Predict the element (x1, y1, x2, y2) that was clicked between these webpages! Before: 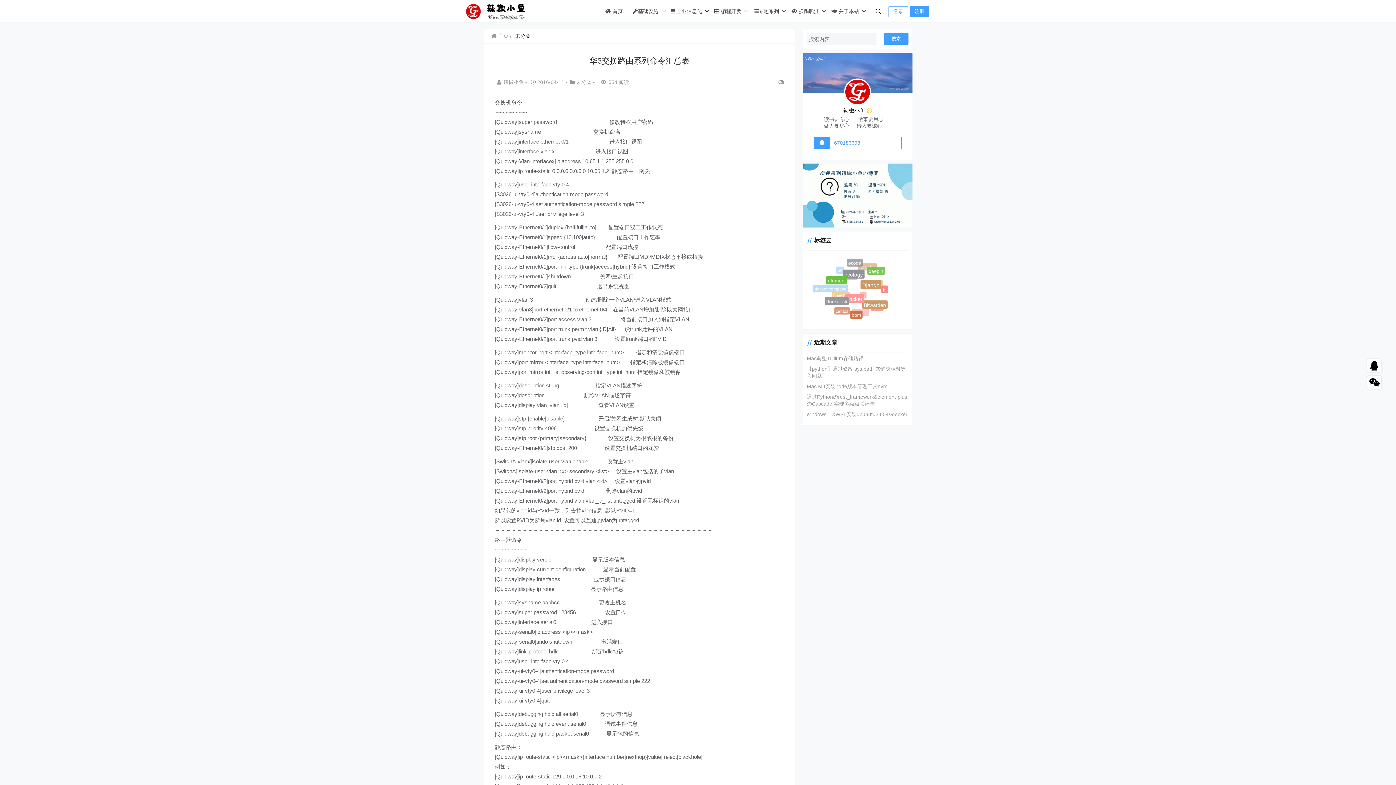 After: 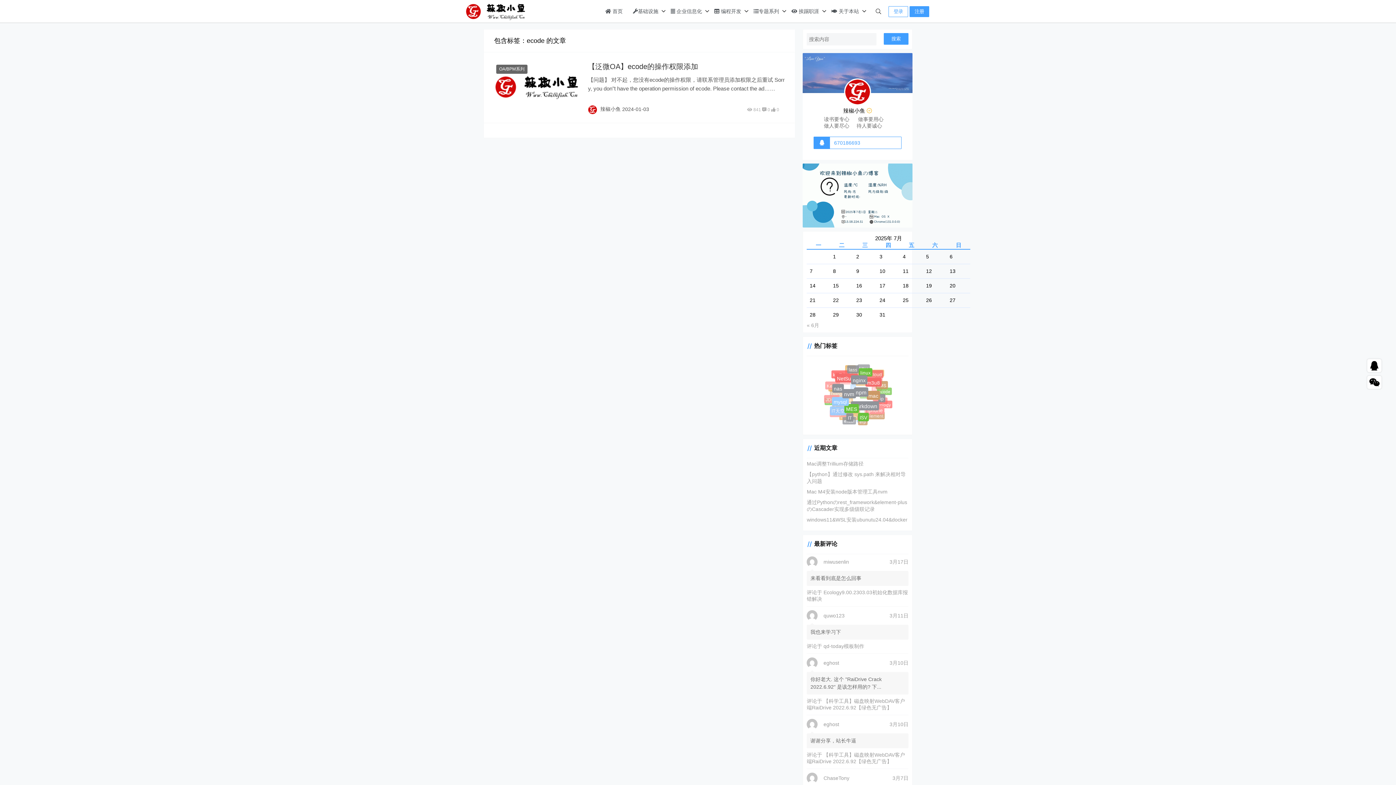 Action: bbox: (850, 262, 862, 267) label: ecode